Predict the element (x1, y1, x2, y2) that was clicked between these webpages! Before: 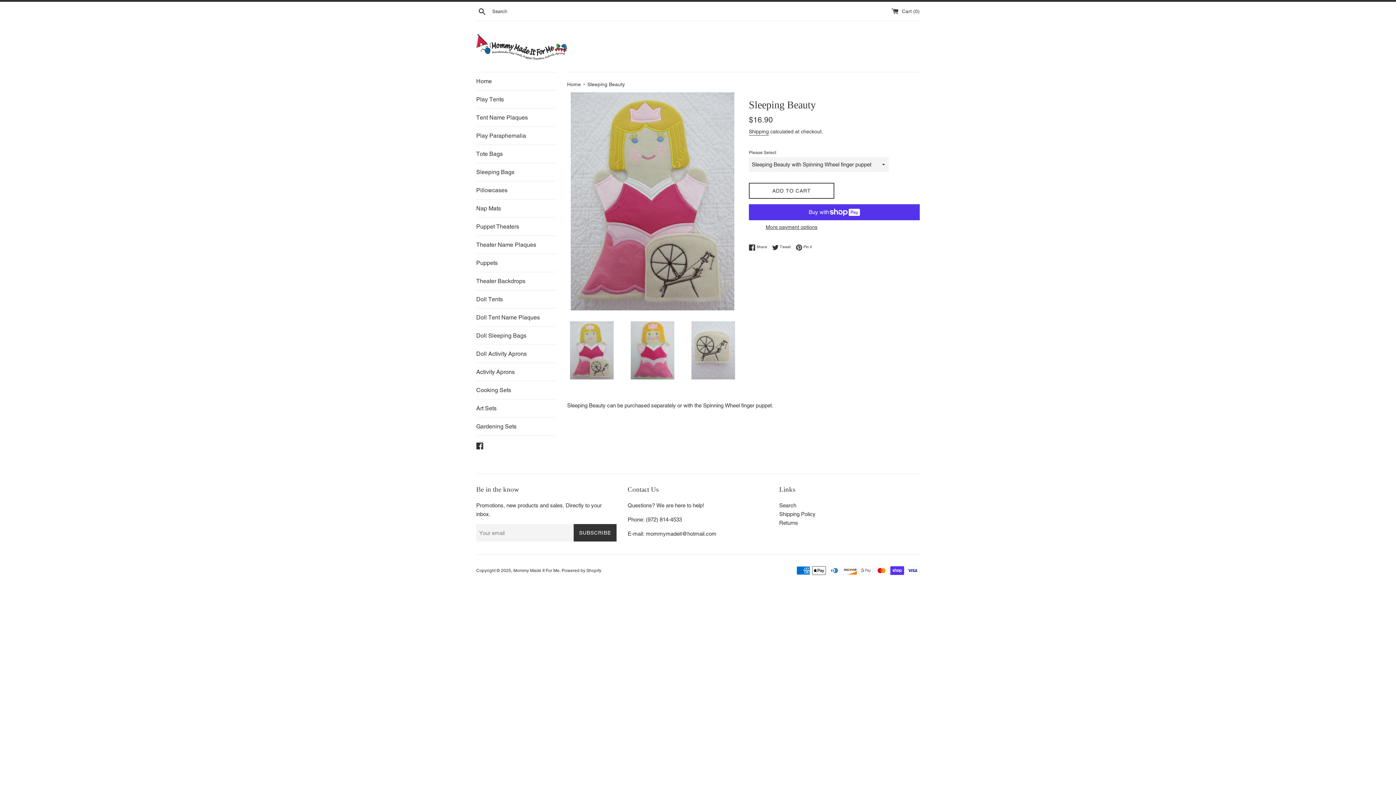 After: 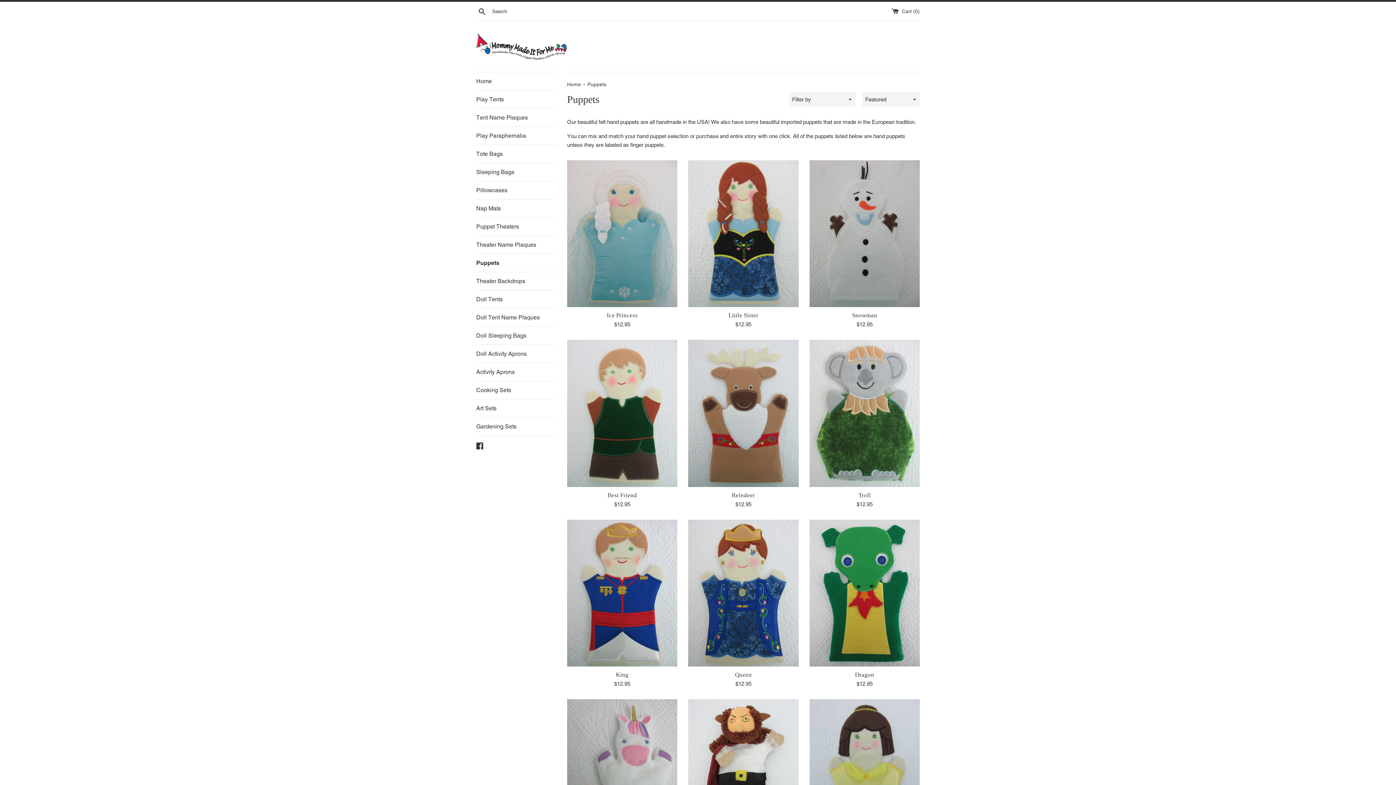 Action: bbox: (476, 254, 556, 272) label: Puppets